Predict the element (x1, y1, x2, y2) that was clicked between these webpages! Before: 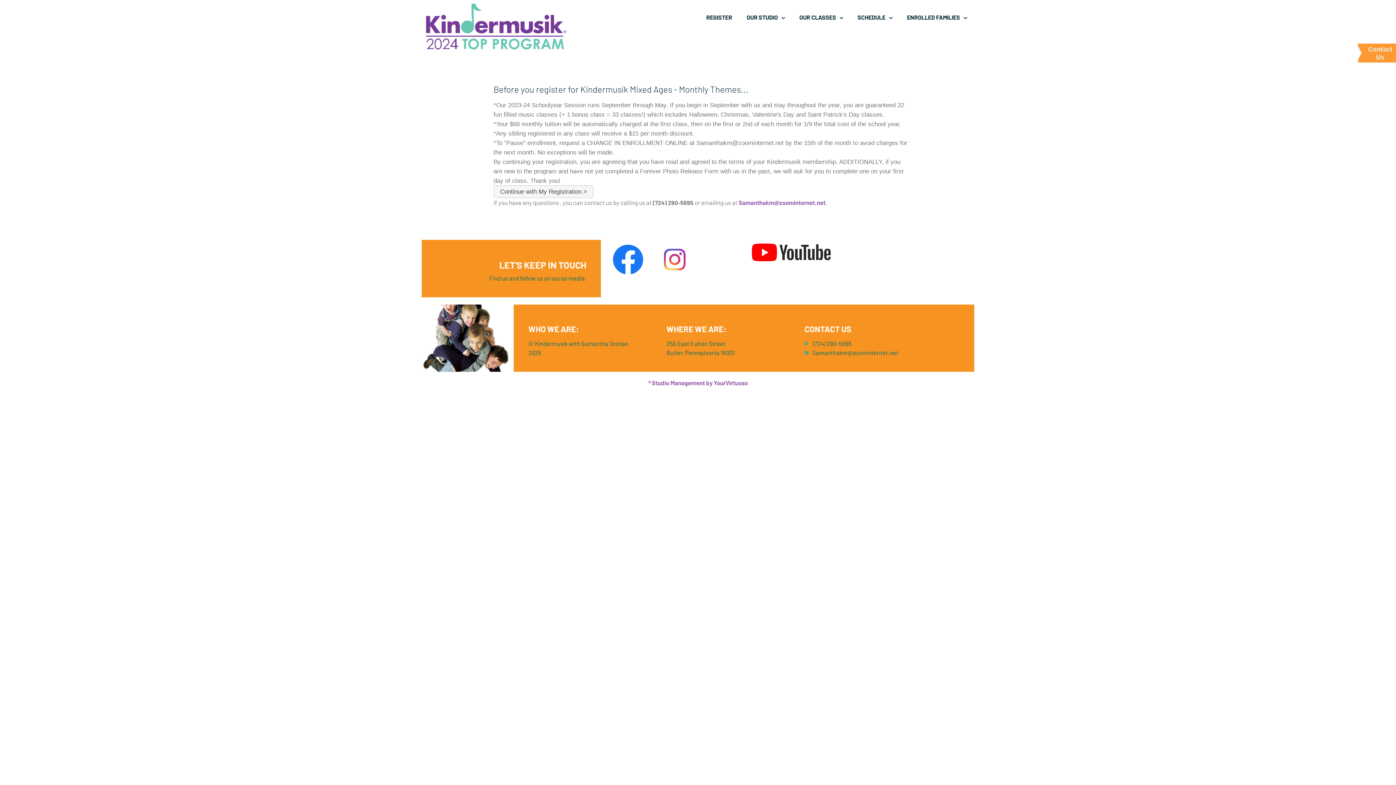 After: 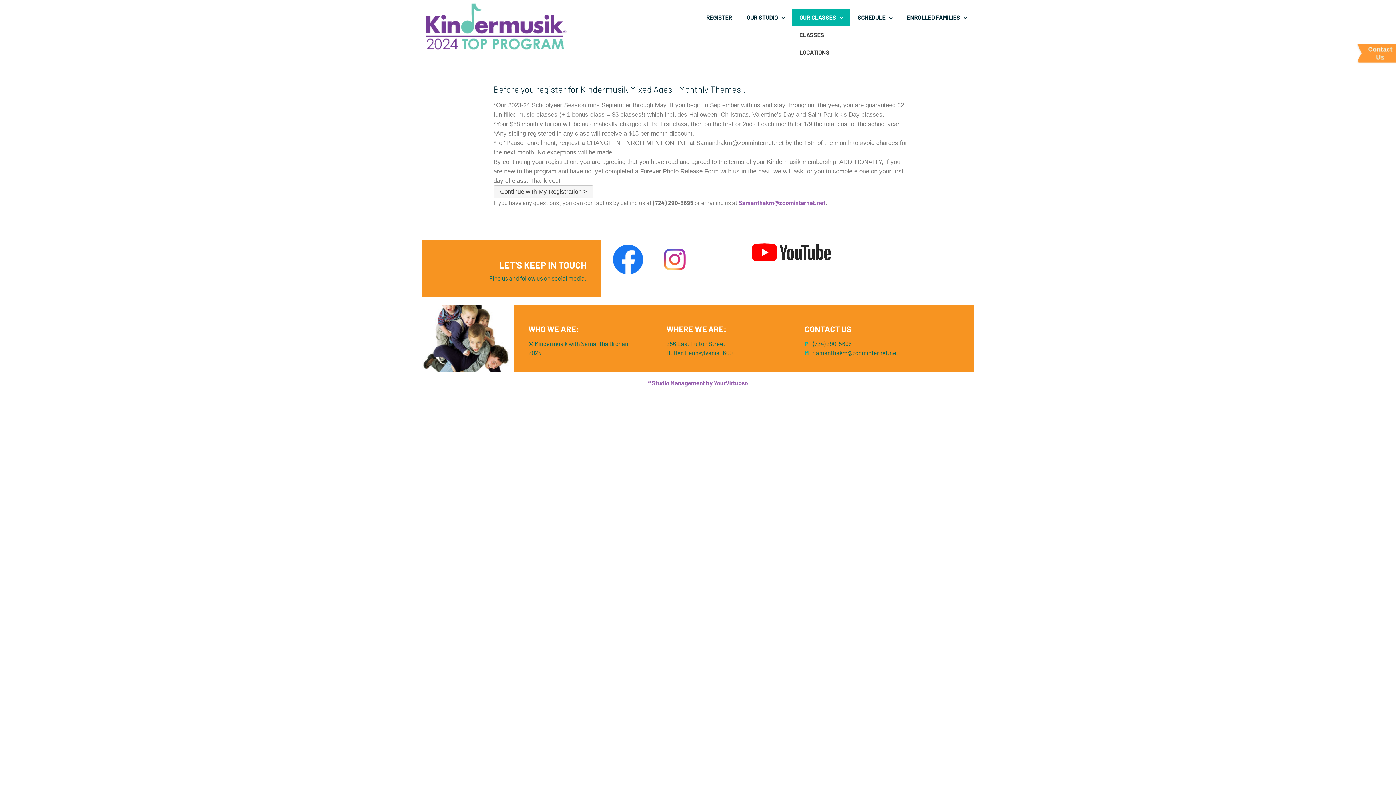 Action: bbox: (792, 8, 850, 25) label: OUR CLASSES